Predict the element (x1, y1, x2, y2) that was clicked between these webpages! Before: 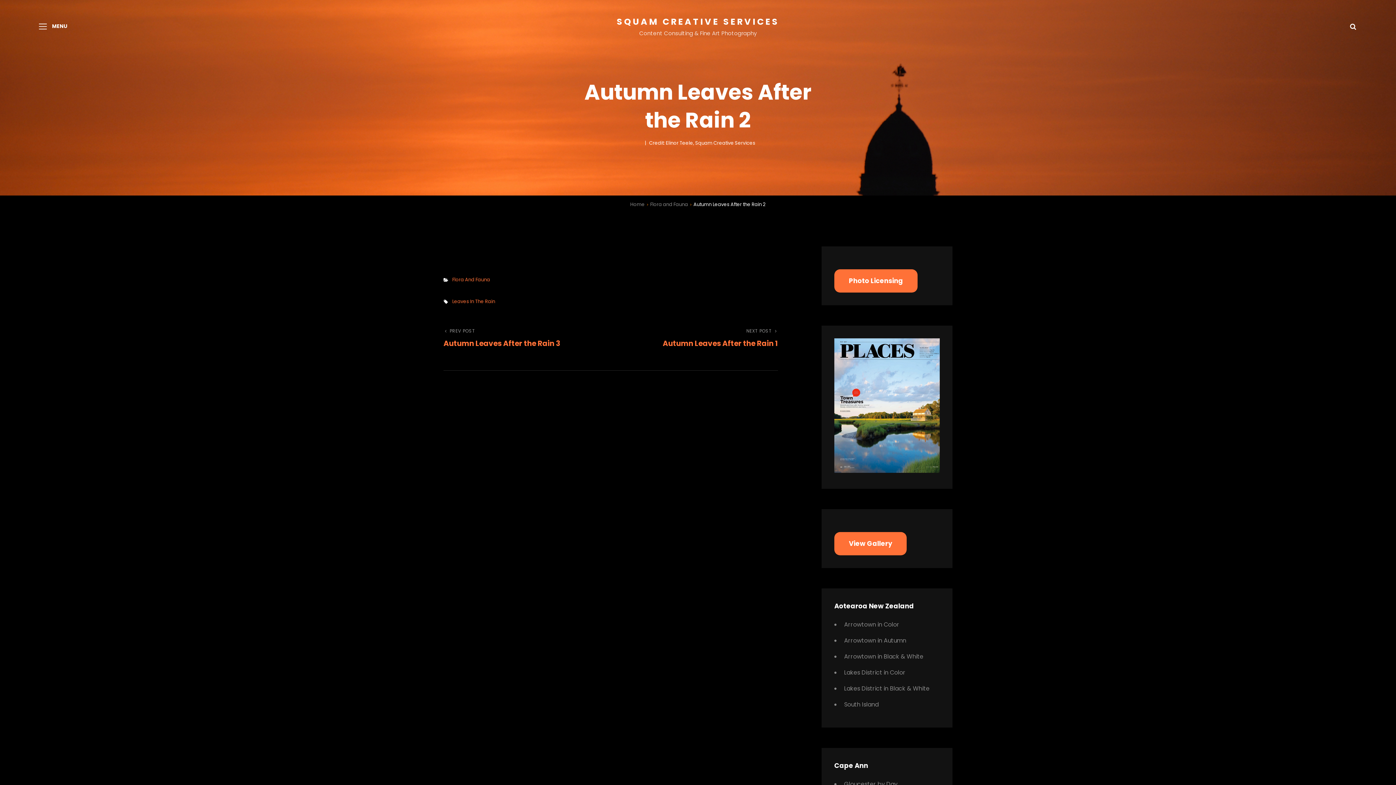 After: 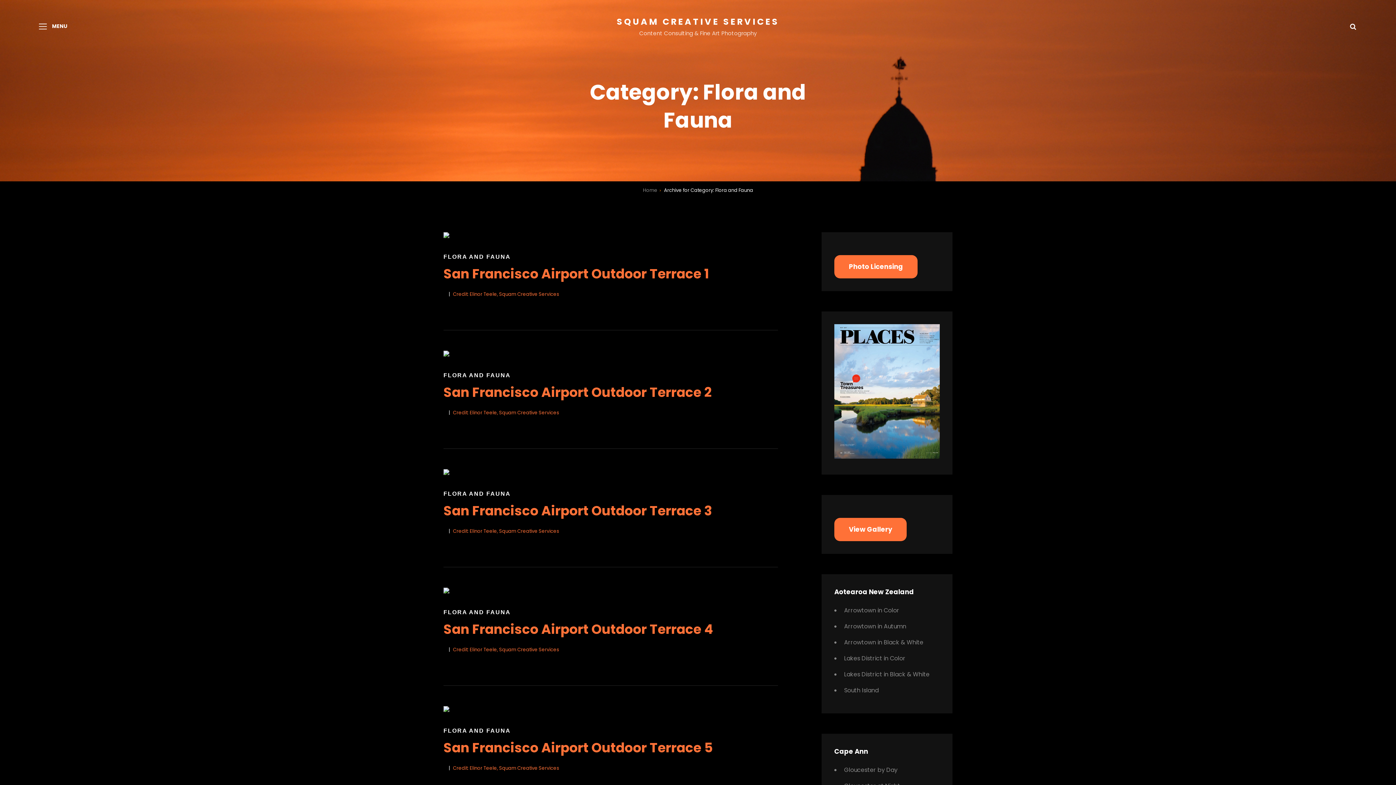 Action: bbox: (650, 201, 688, 208) label: Flora and Fauna